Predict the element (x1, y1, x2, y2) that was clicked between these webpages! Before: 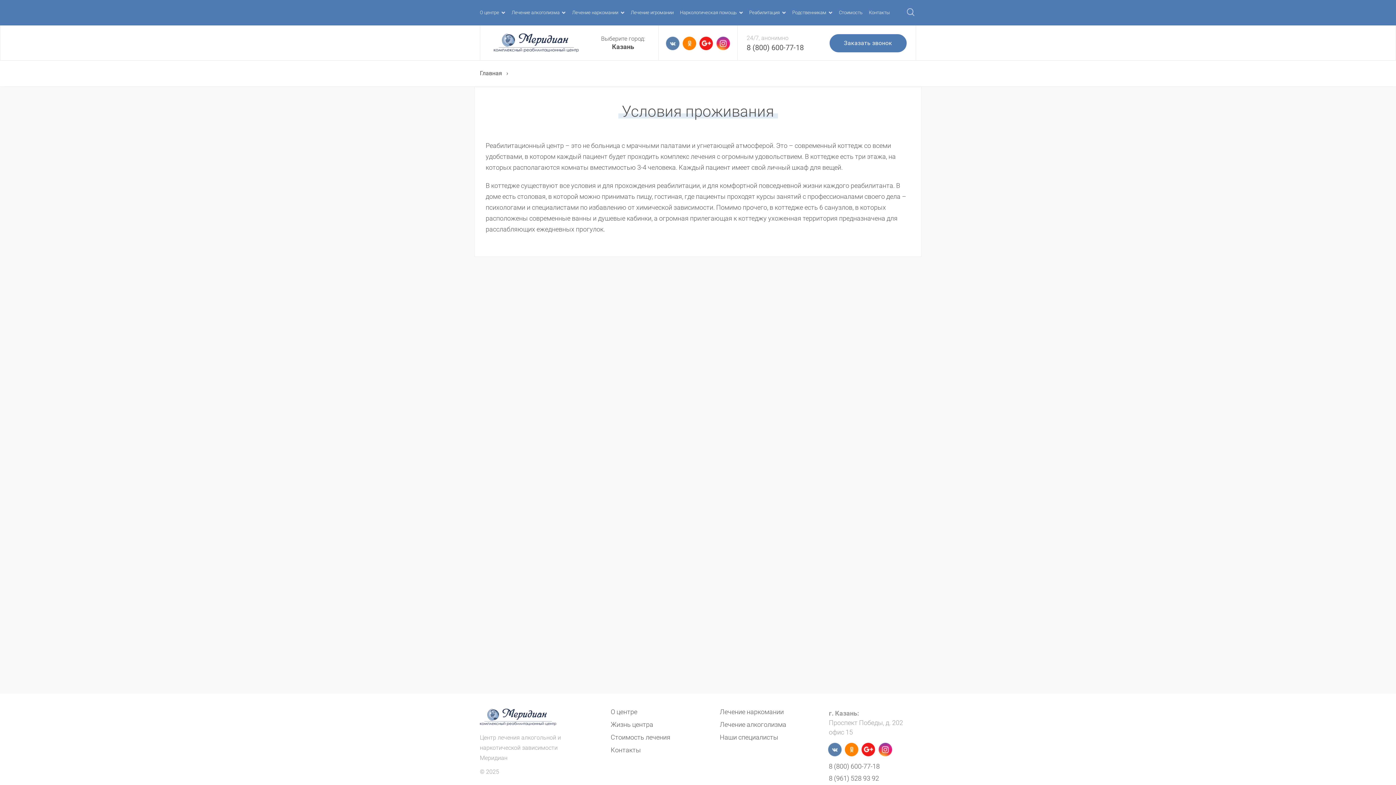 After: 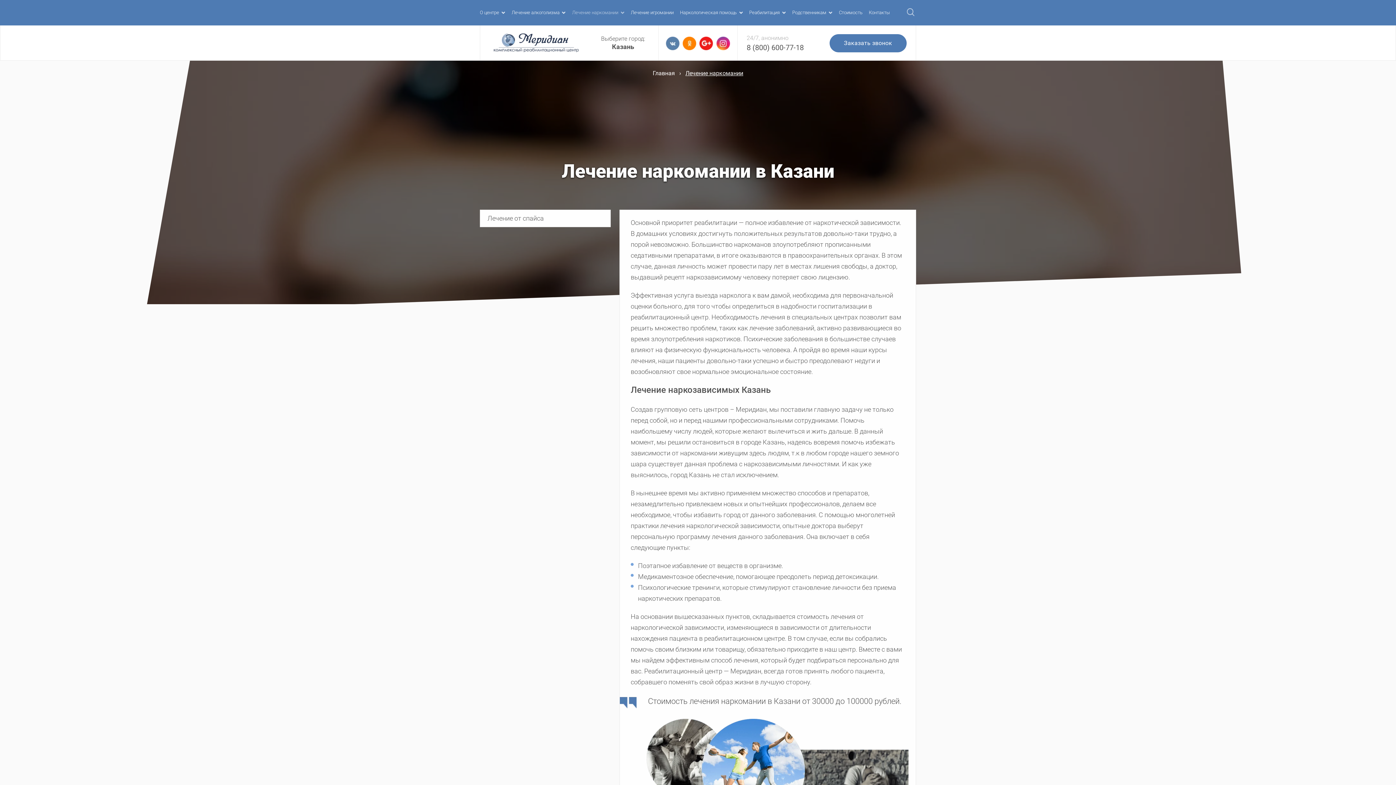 Action: bbox: (572, 0, 624, 25) label: Лечение наркомании